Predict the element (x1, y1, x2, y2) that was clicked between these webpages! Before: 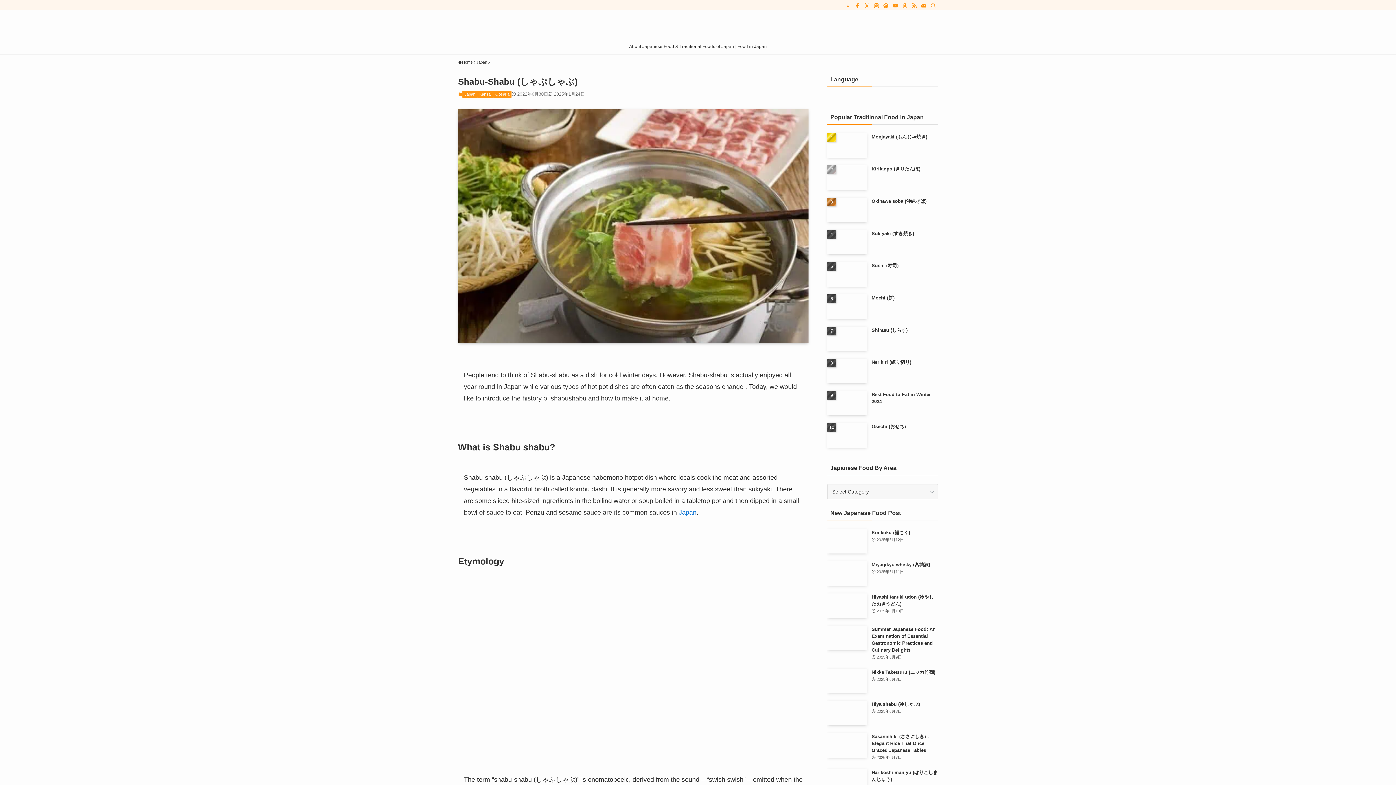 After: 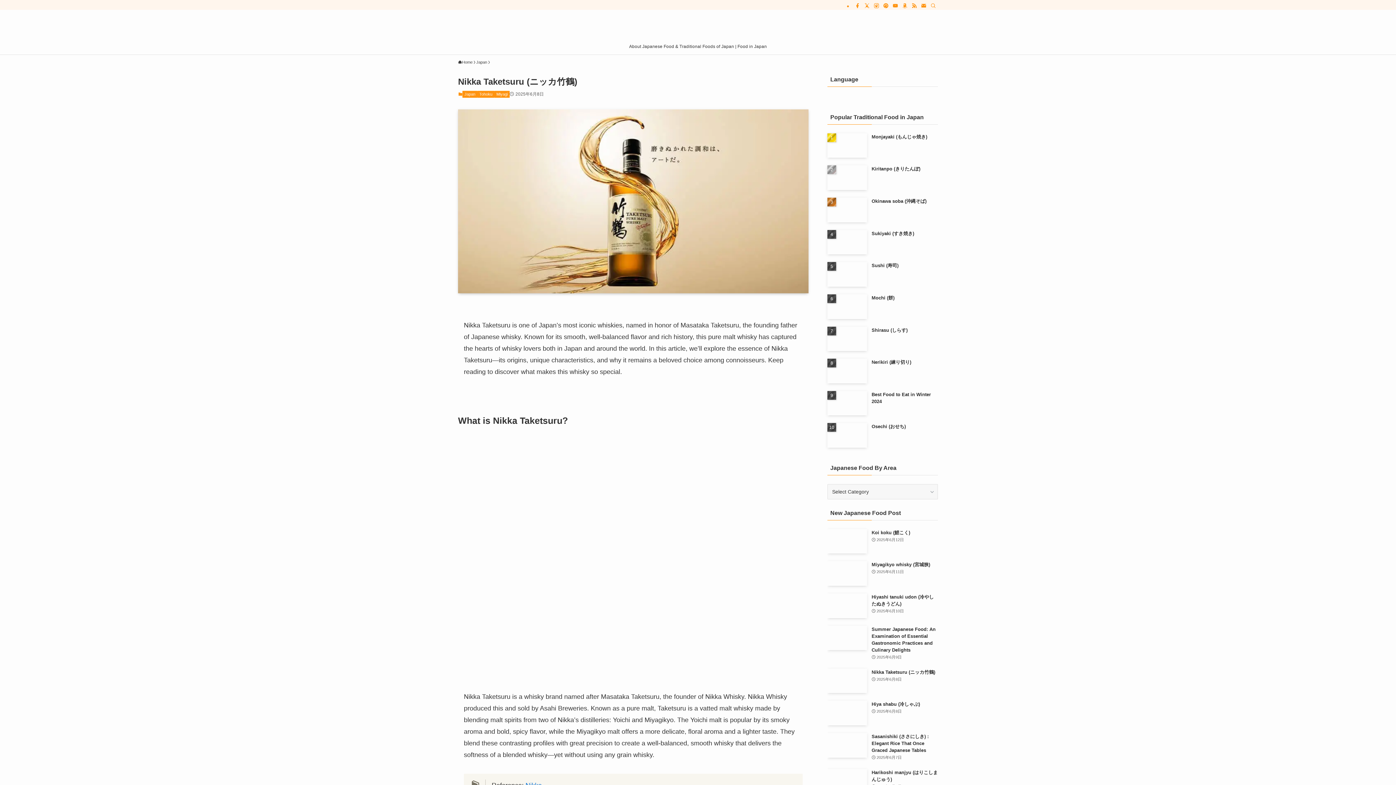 Action: label: Nikka Taketsuru (ニッカ竹鶴)
2025年6月8日 bbox: (827, 668, 938, 693)